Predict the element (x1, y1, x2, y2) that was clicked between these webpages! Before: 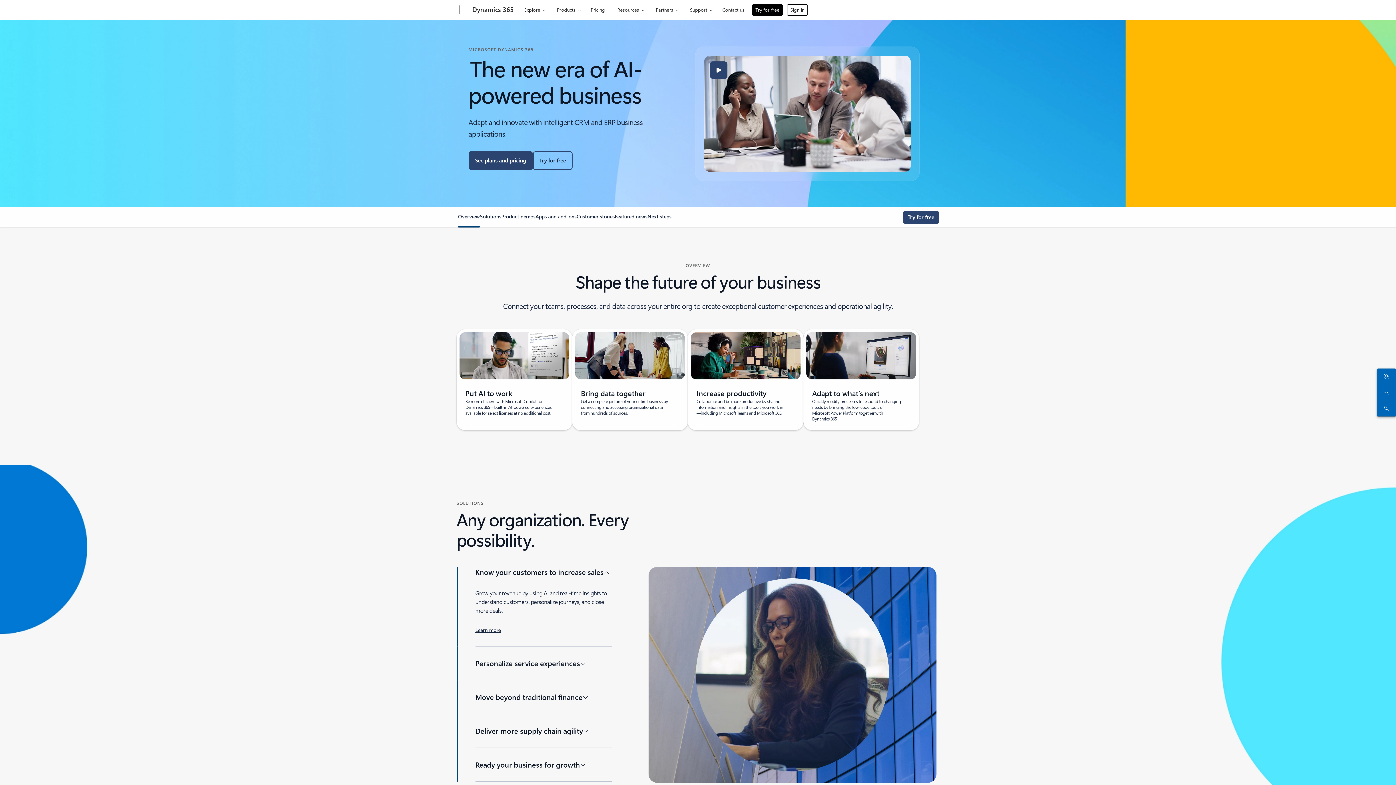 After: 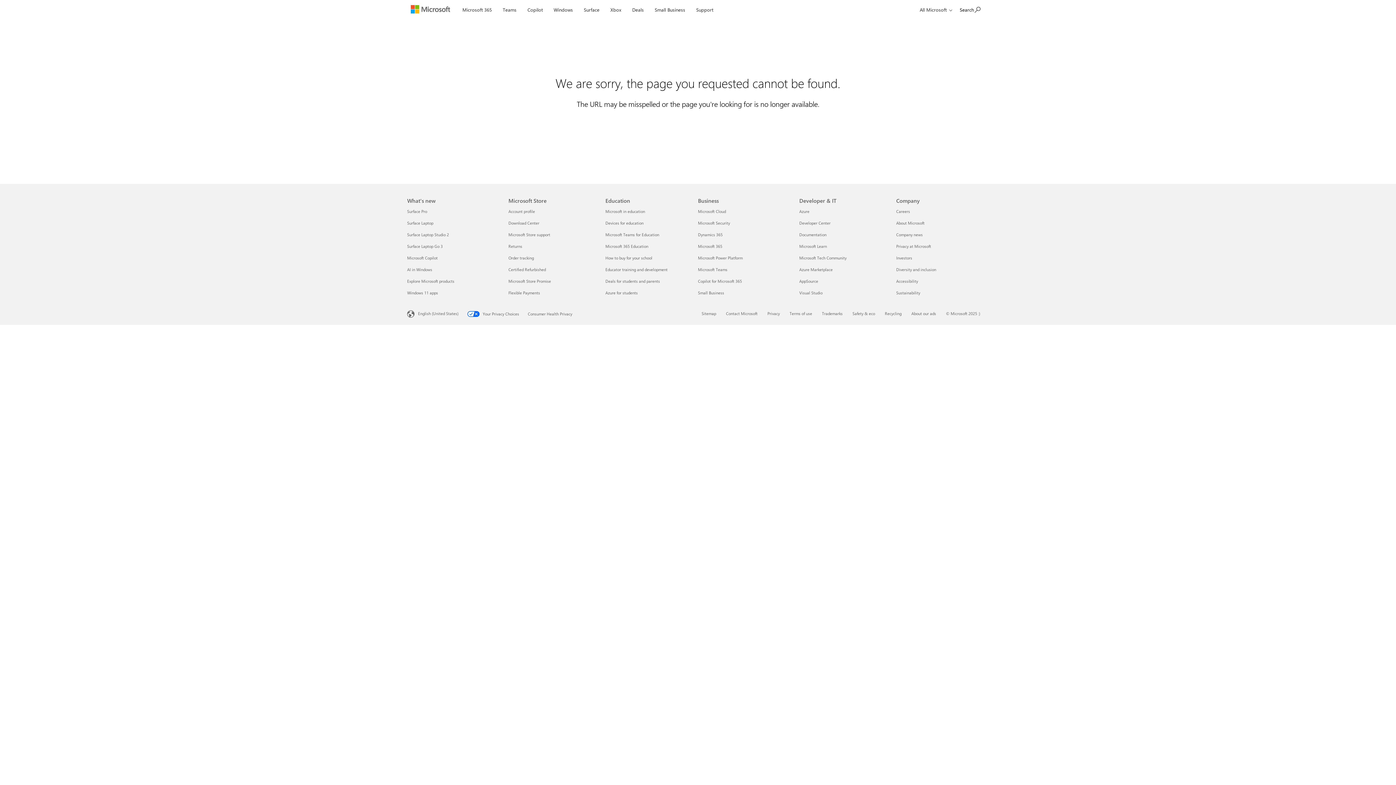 Action: bbox: (468, 151, 532, 170) label: See plans and pricing: Dynamics 365 pricing overview - Shape the future of your business with AI-powered CRM and ERP business applications.